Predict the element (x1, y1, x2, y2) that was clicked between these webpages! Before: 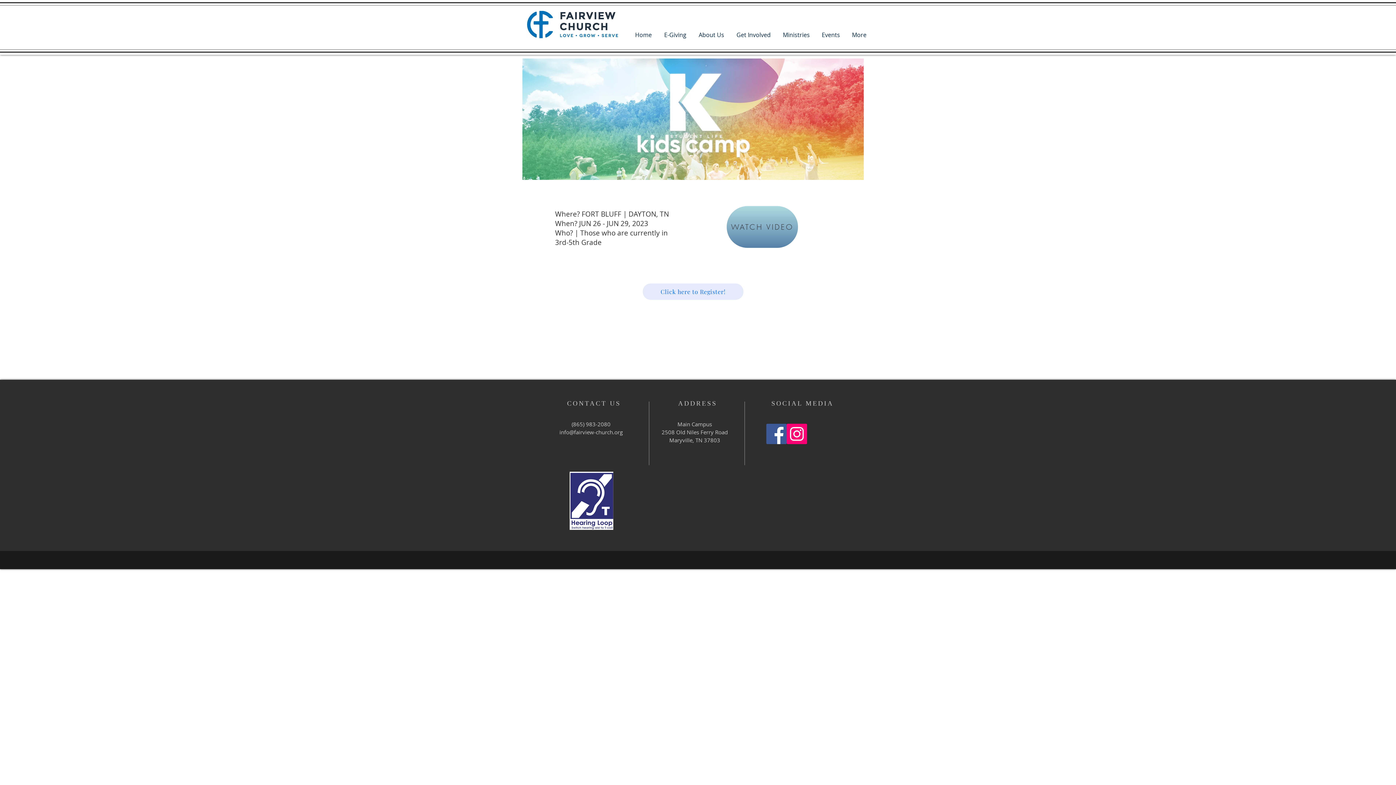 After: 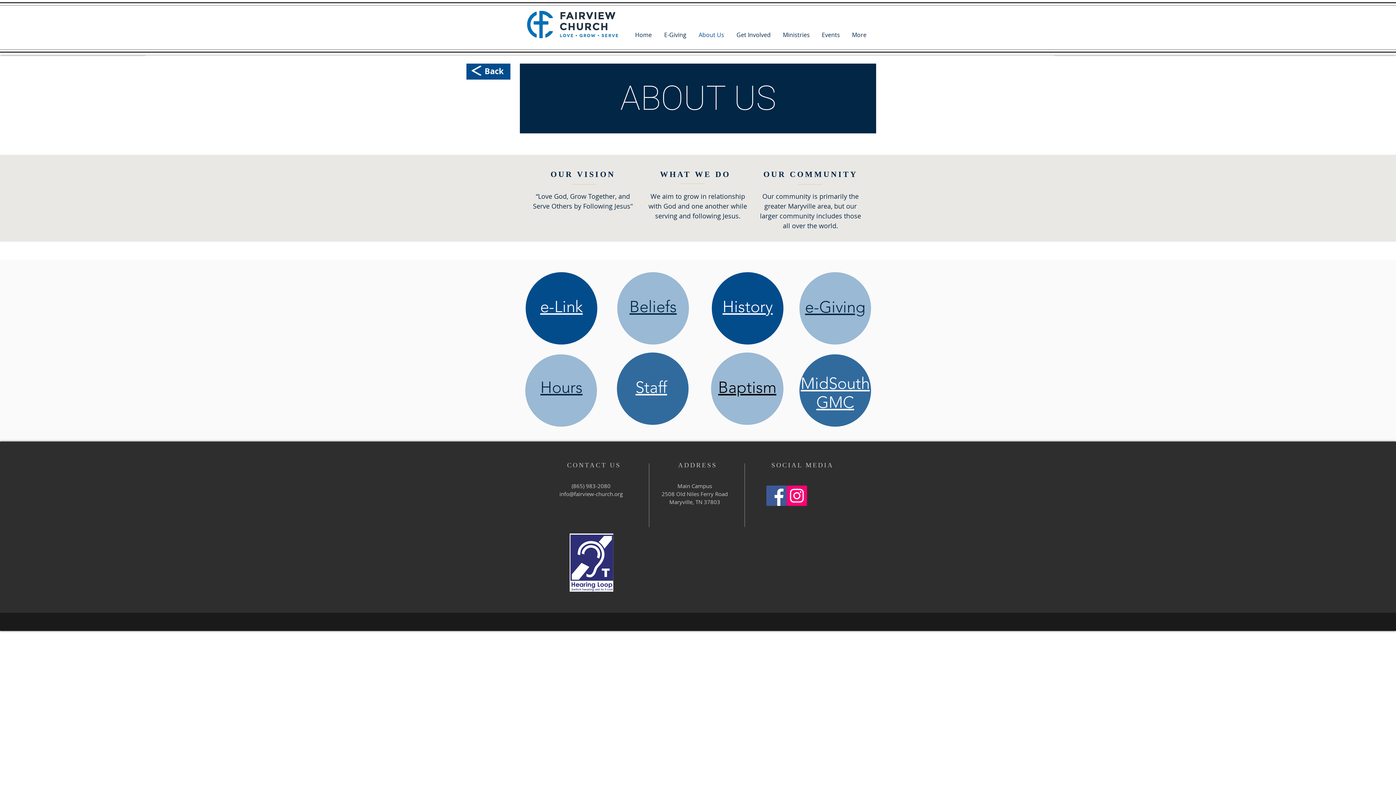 Action: bbox: (692, 30, 730, 38) label: About Us